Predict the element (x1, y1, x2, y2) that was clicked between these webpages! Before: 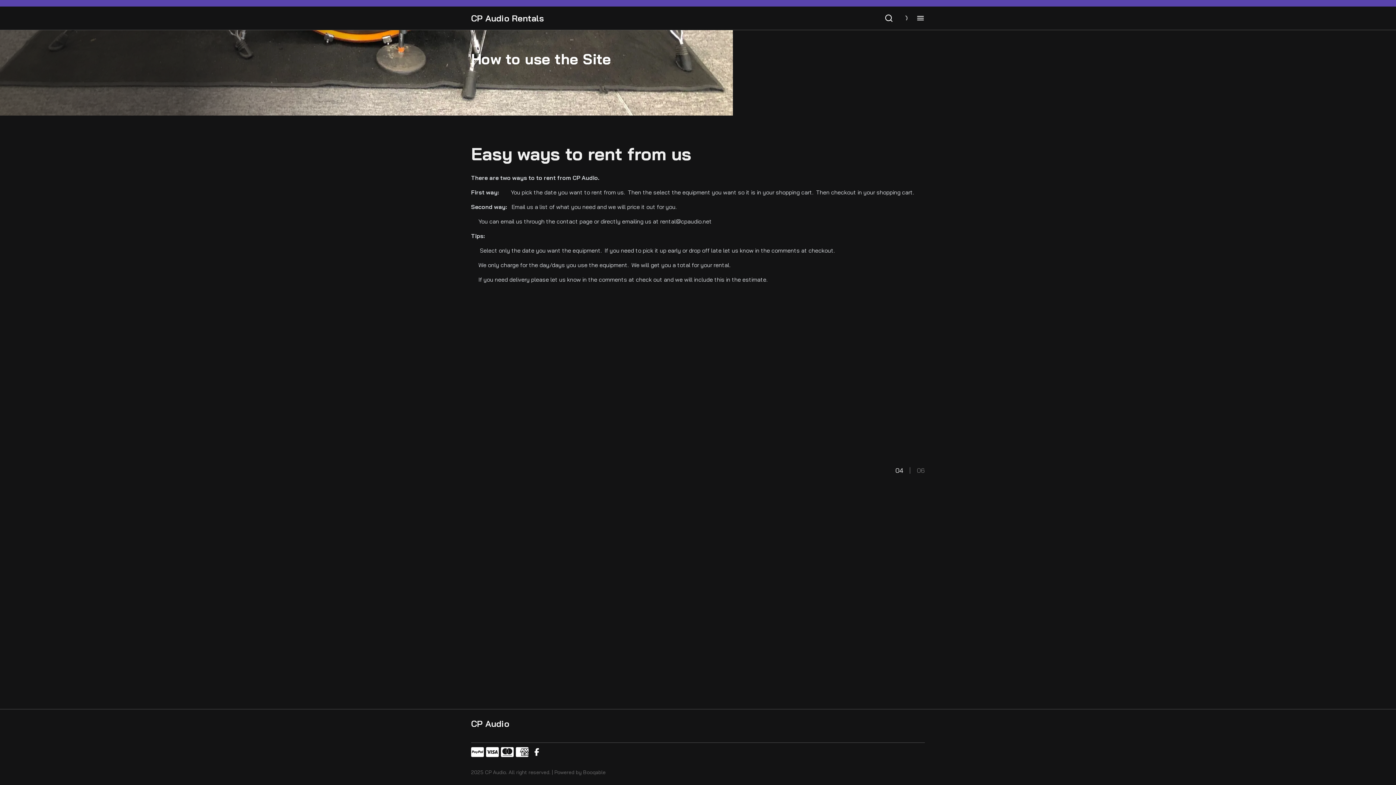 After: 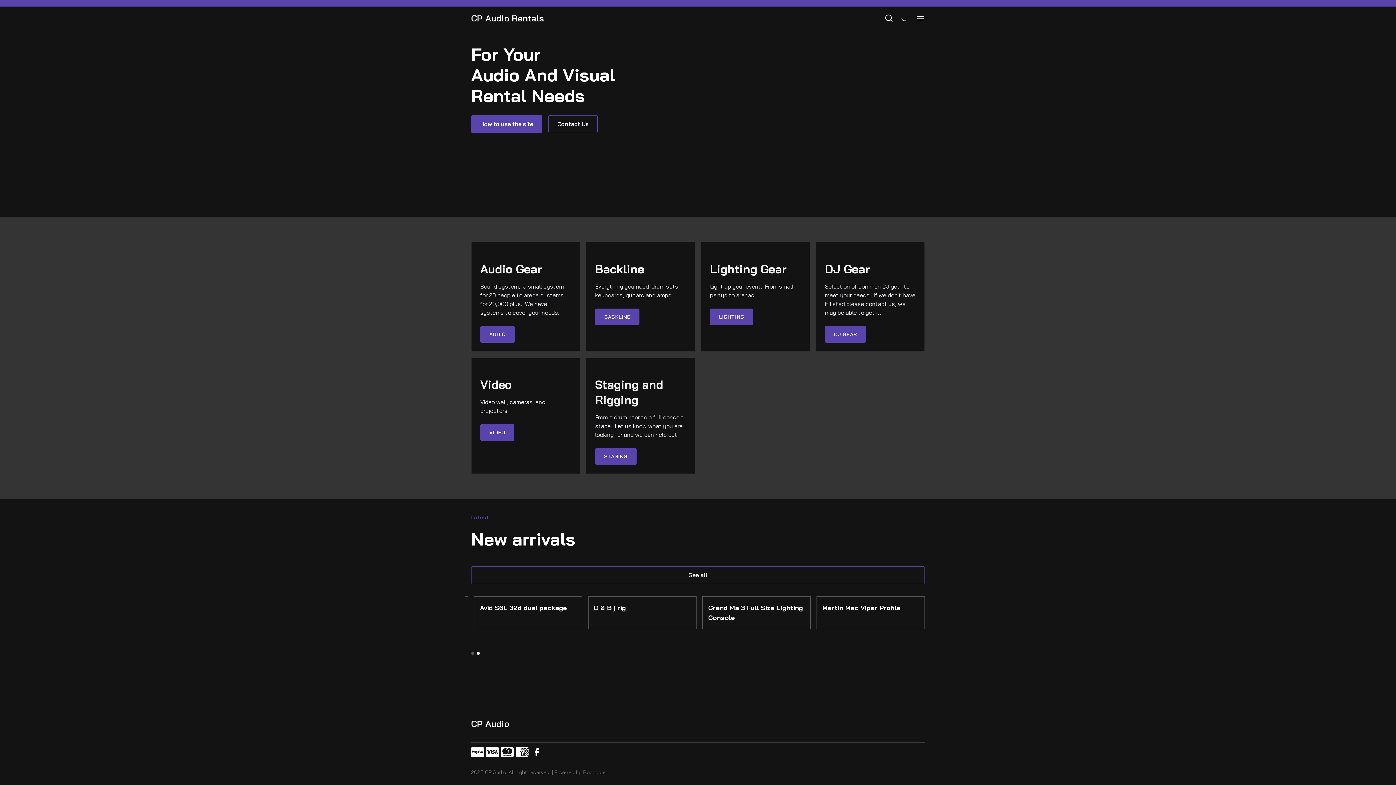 Action: bbox: (471, 718, 509, 729) label: CP Audio